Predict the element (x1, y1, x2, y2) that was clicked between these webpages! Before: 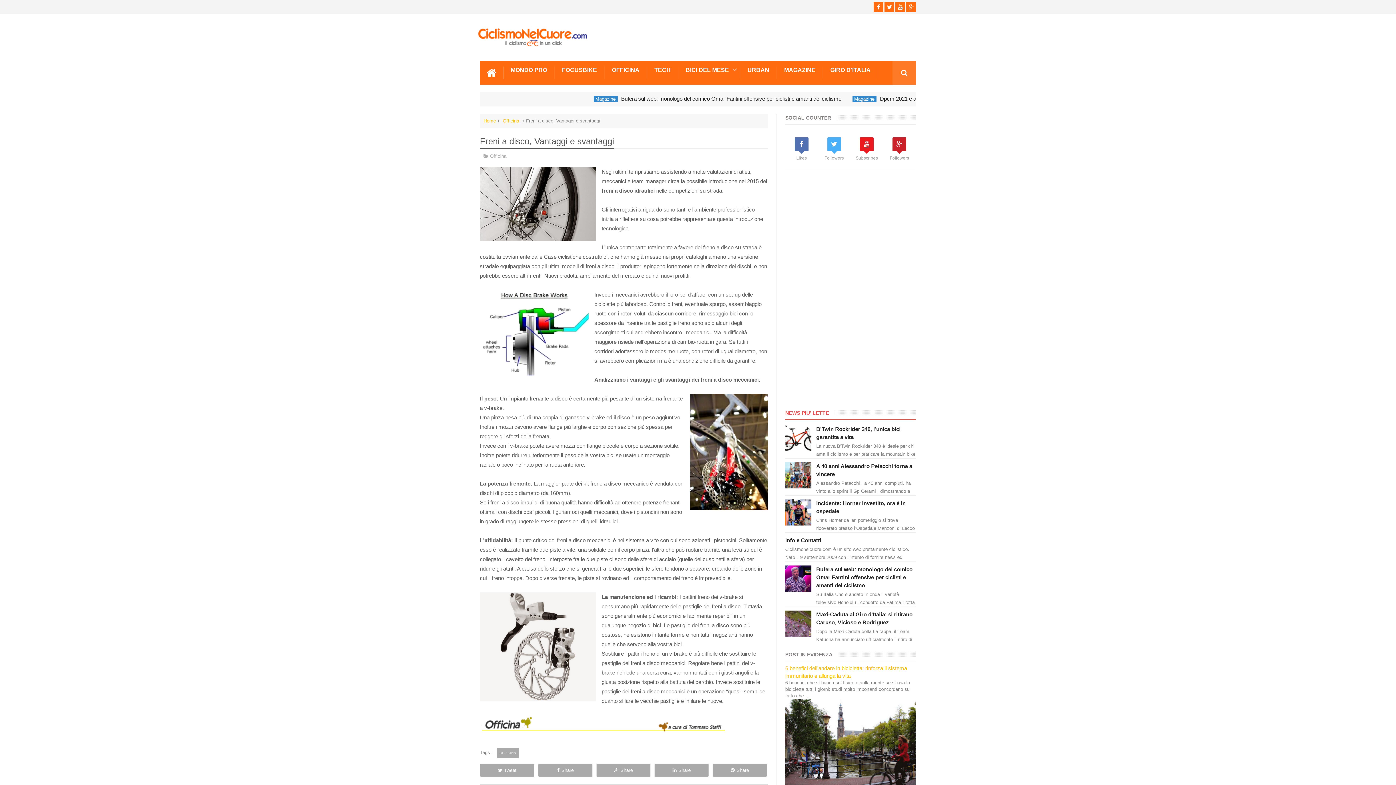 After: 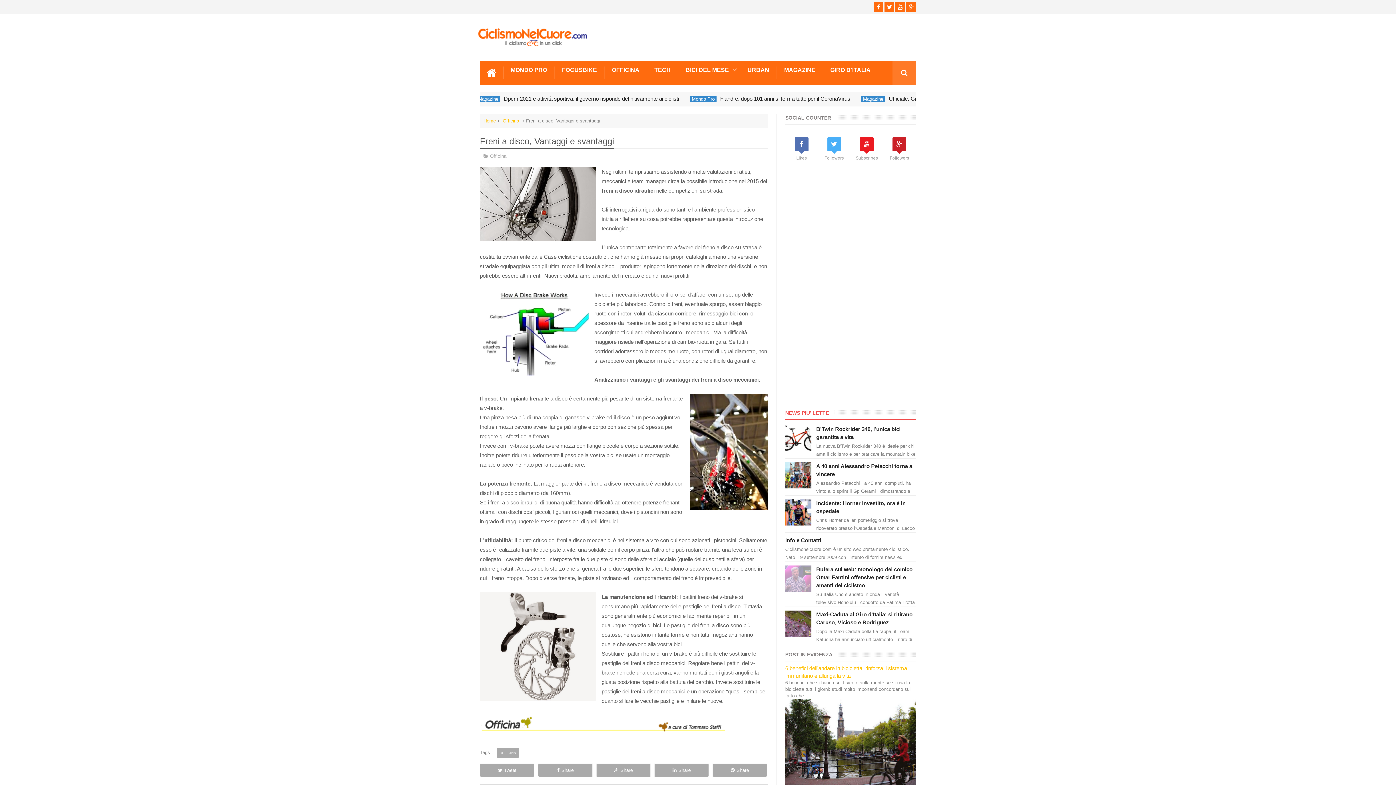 Action: bbox: (785, 587, 813, 593)